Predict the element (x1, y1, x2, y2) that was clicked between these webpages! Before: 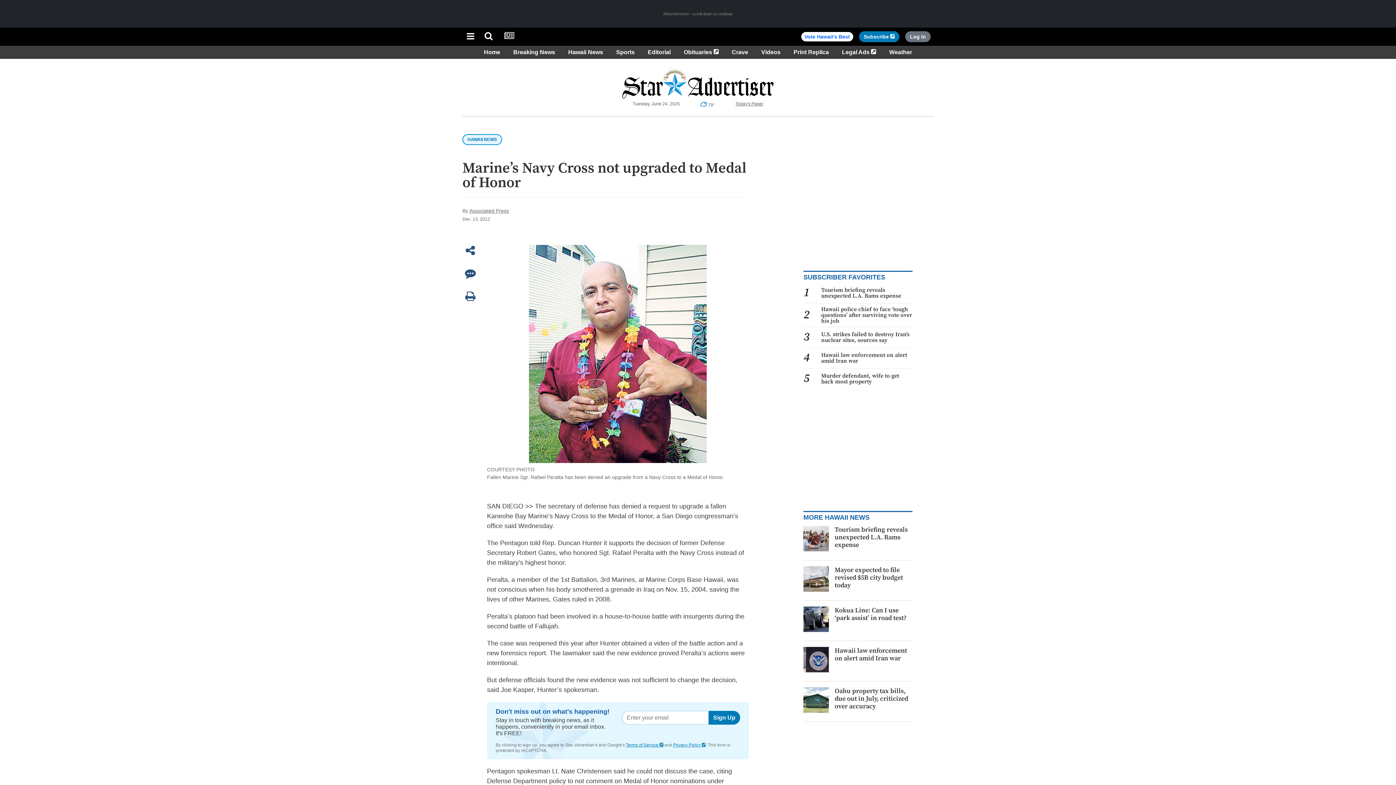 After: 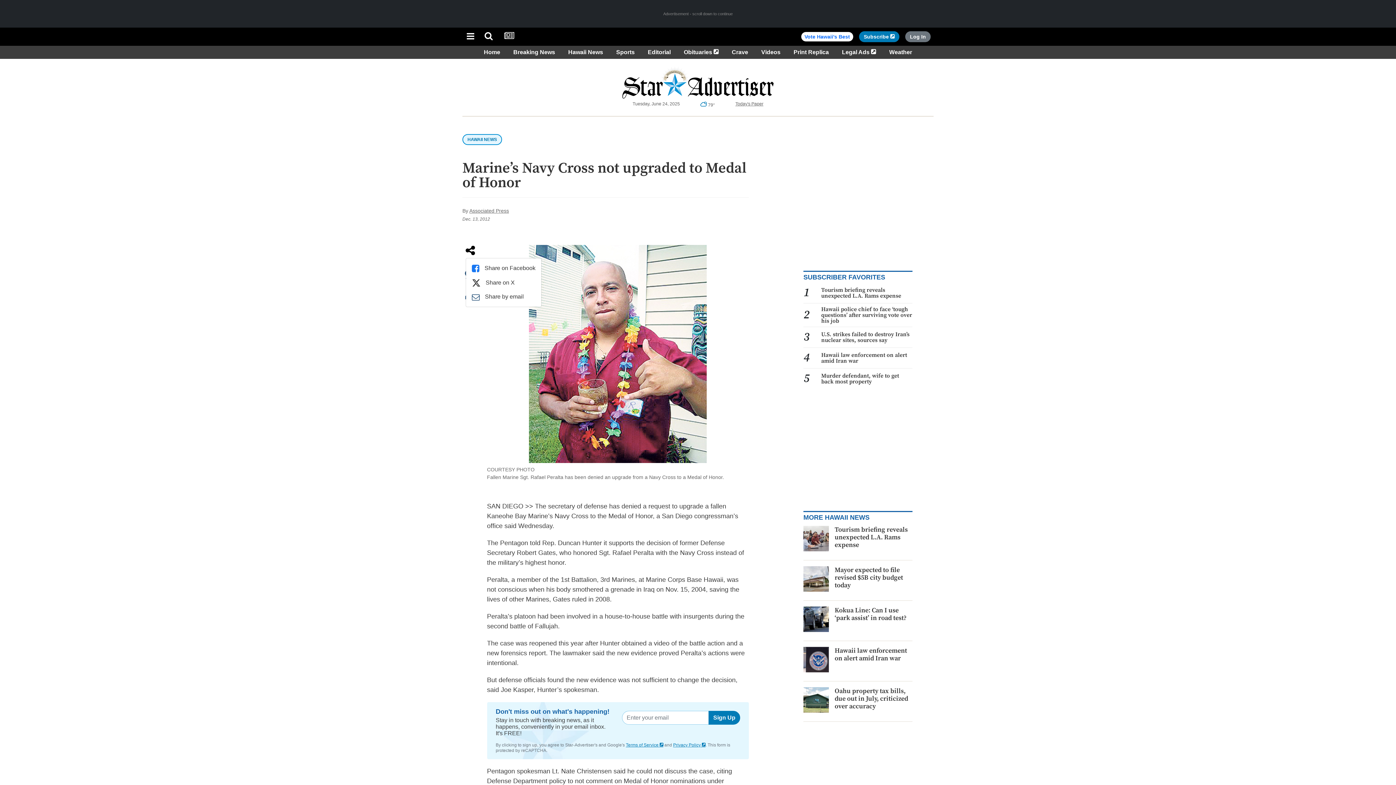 Action: bbox: (465, 245, 475, 257)